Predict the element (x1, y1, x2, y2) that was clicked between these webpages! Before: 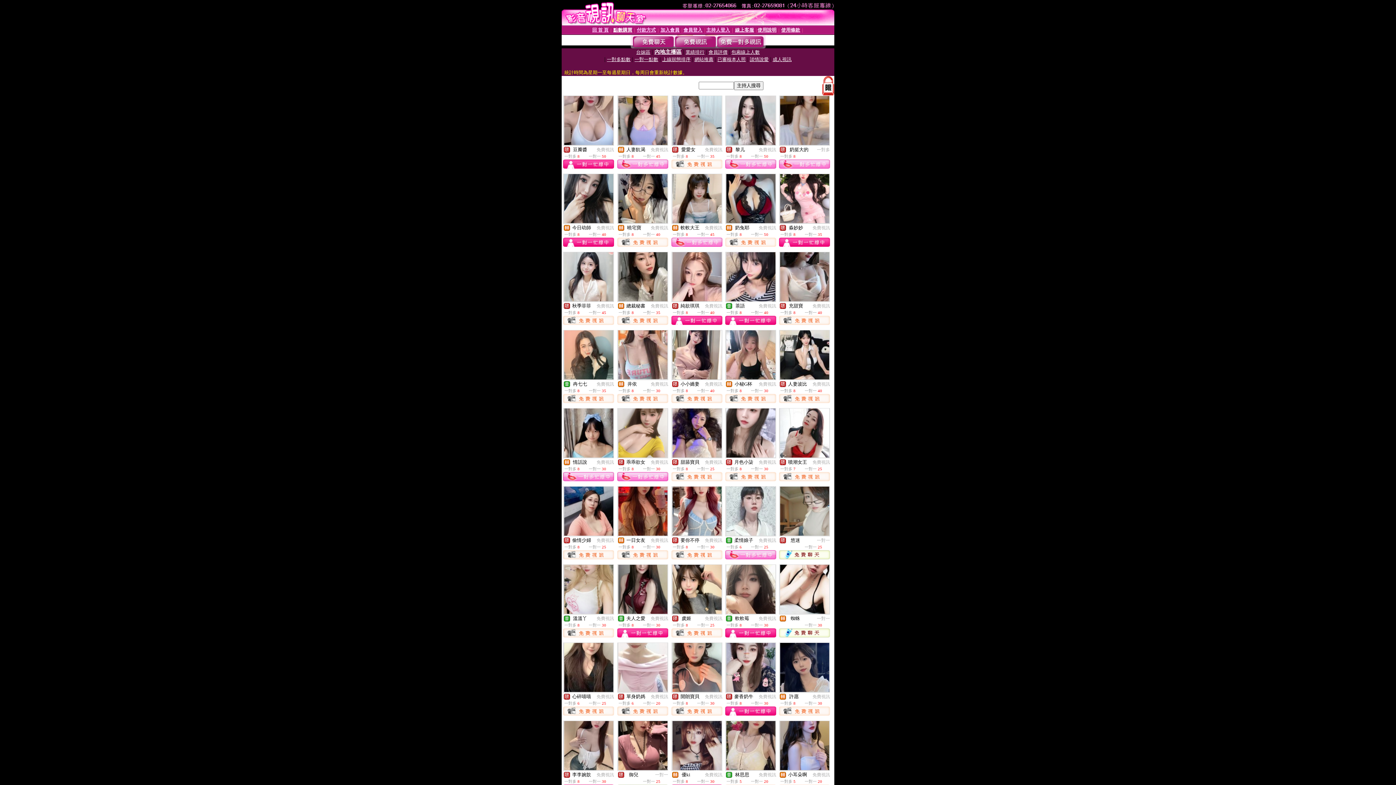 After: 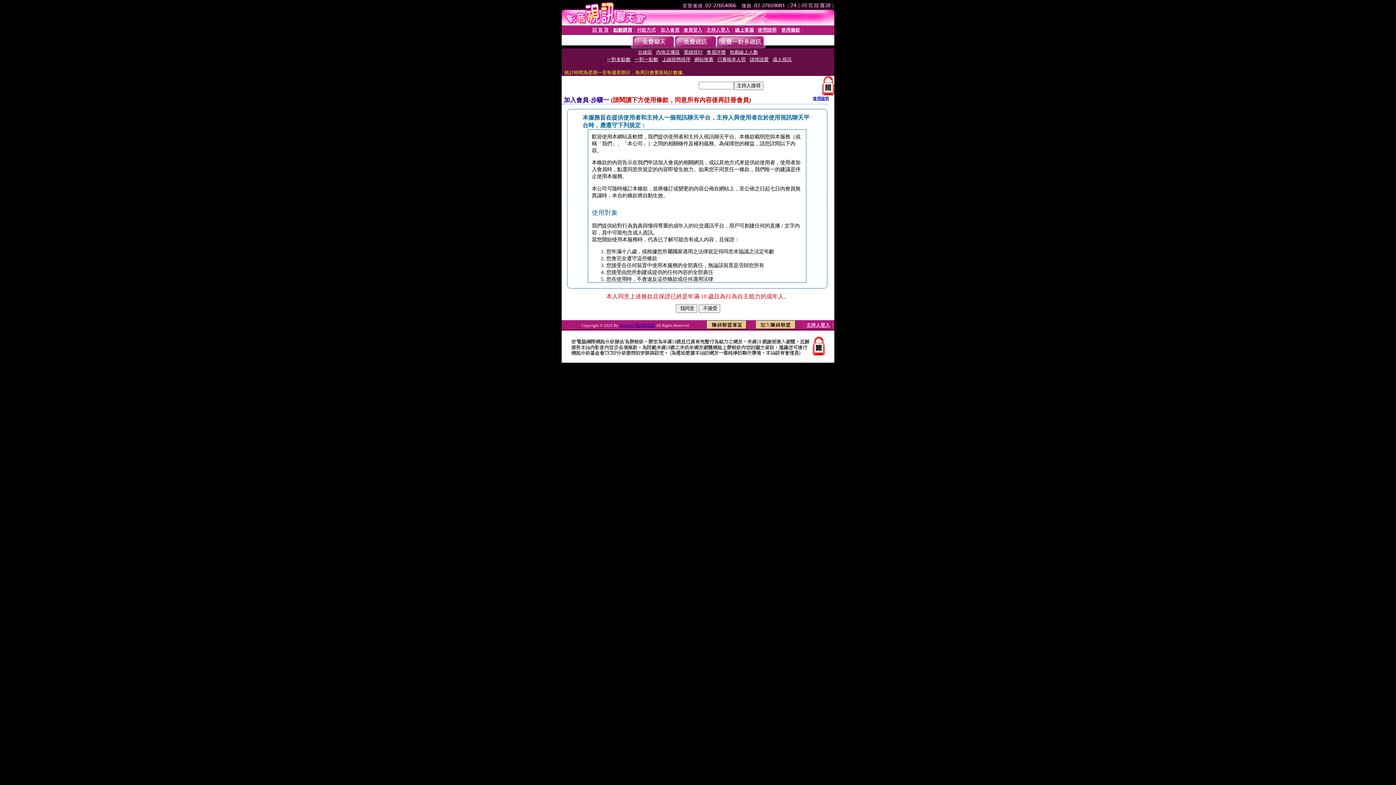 Action: bbox: (660, 27, 679, 32) label: 加入會員